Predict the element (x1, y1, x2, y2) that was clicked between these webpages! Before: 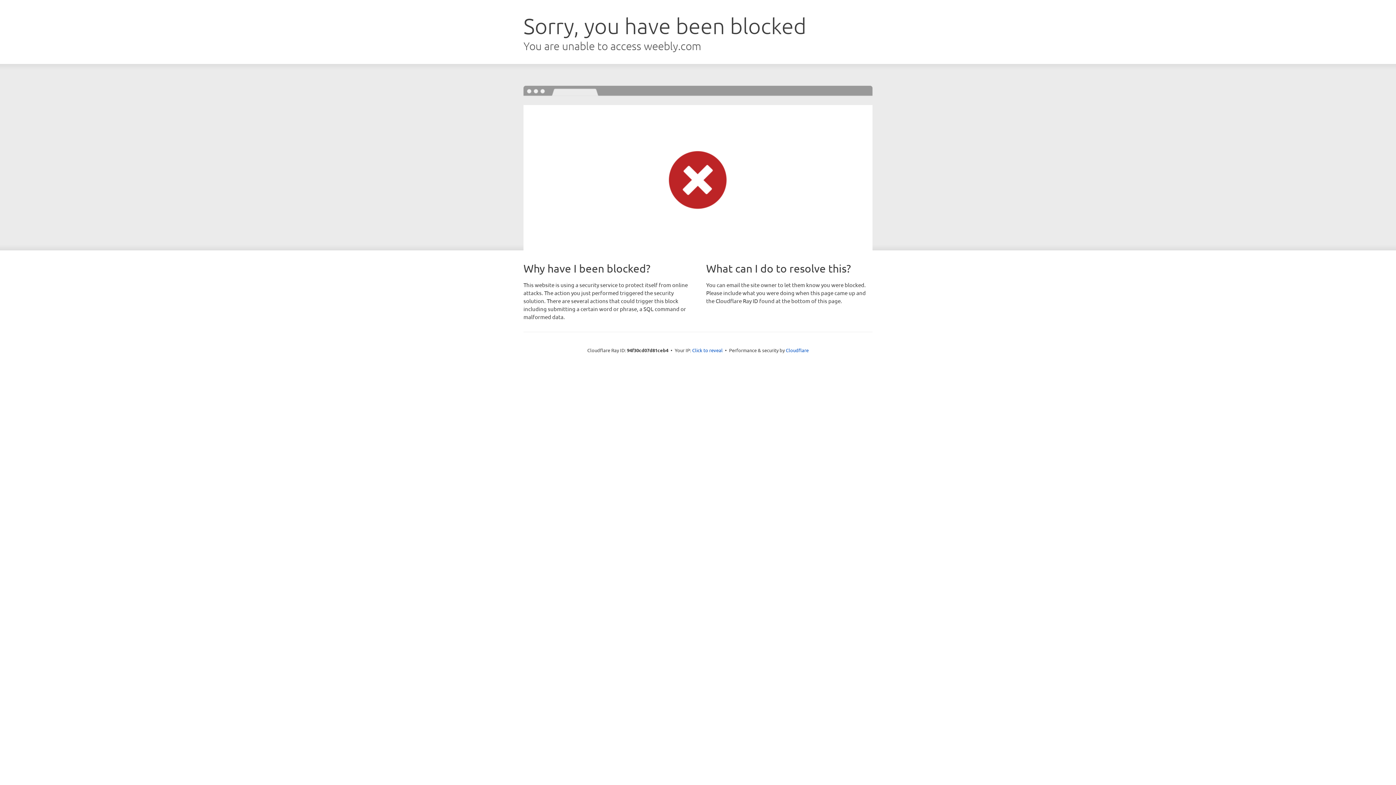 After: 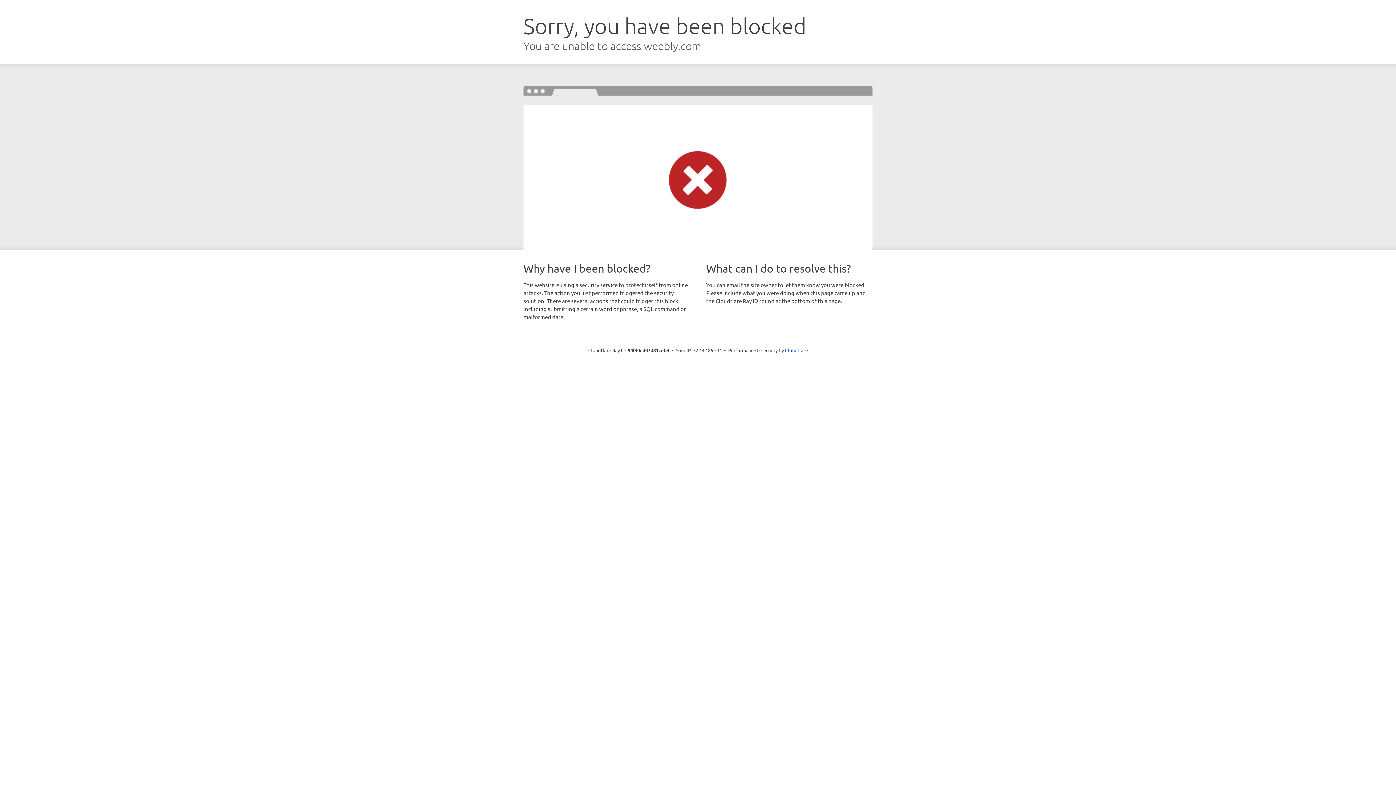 Action: bbox: (692, 346, 722, 353) label: Click to reveal